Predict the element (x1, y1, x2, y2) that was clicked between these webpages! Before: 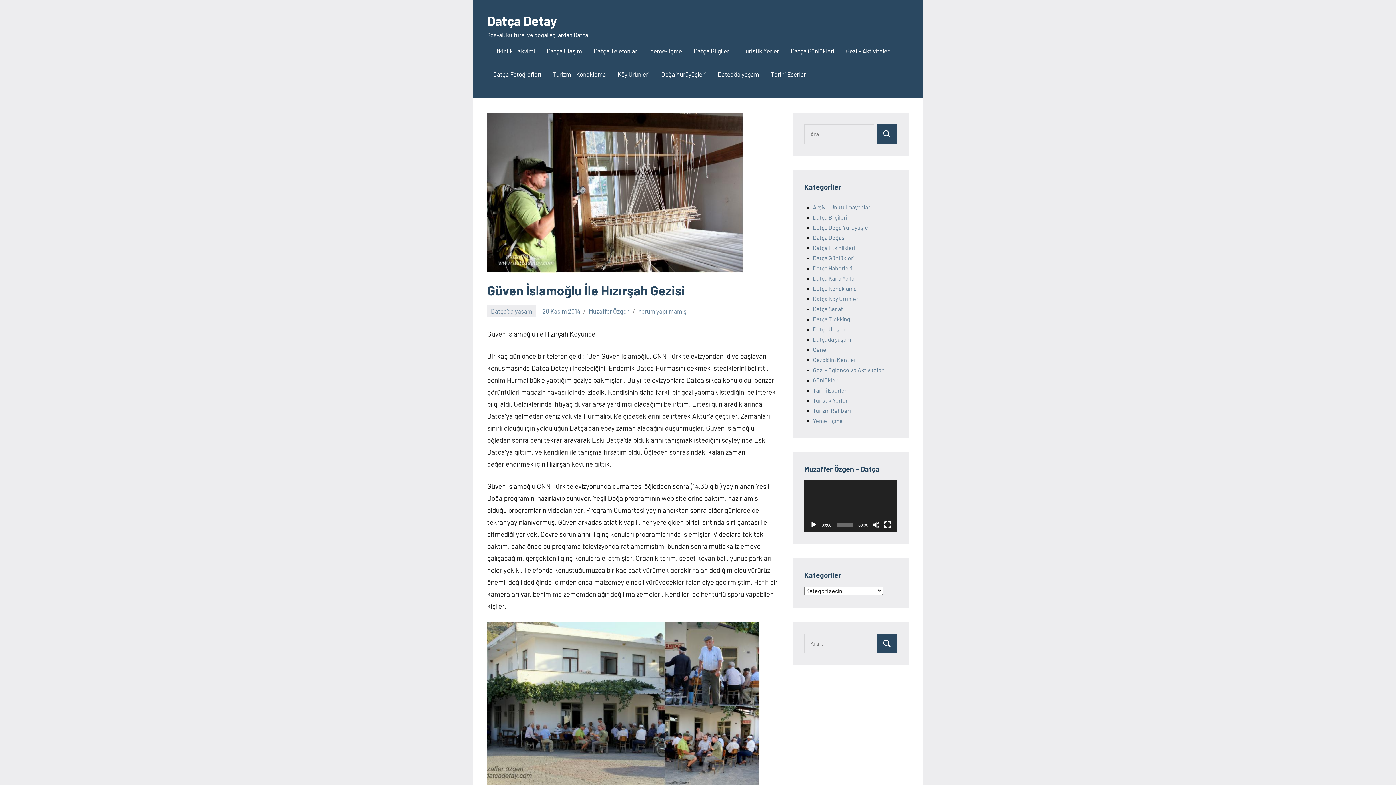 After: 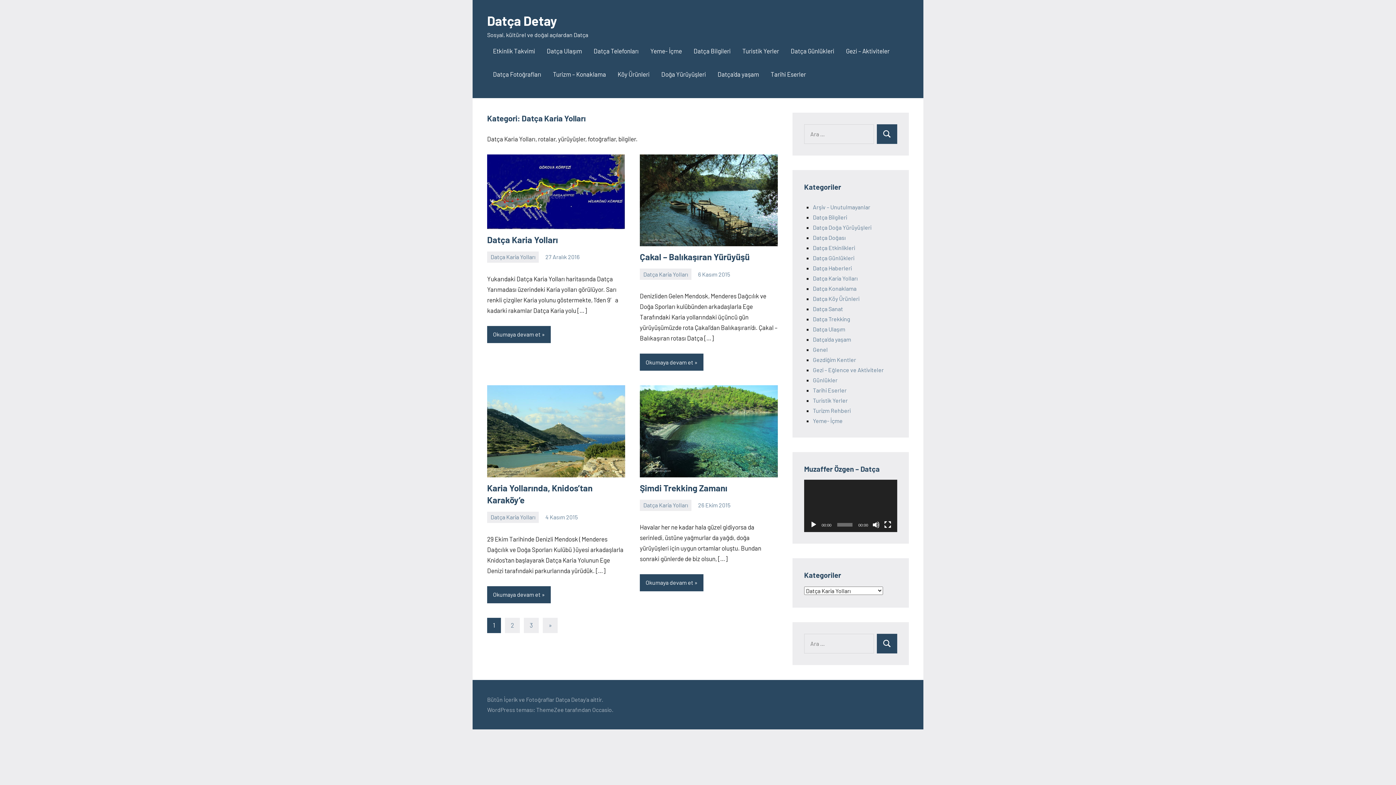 Action: label: Datça Karia Yolları bbox: (813, 274, 857, 281)